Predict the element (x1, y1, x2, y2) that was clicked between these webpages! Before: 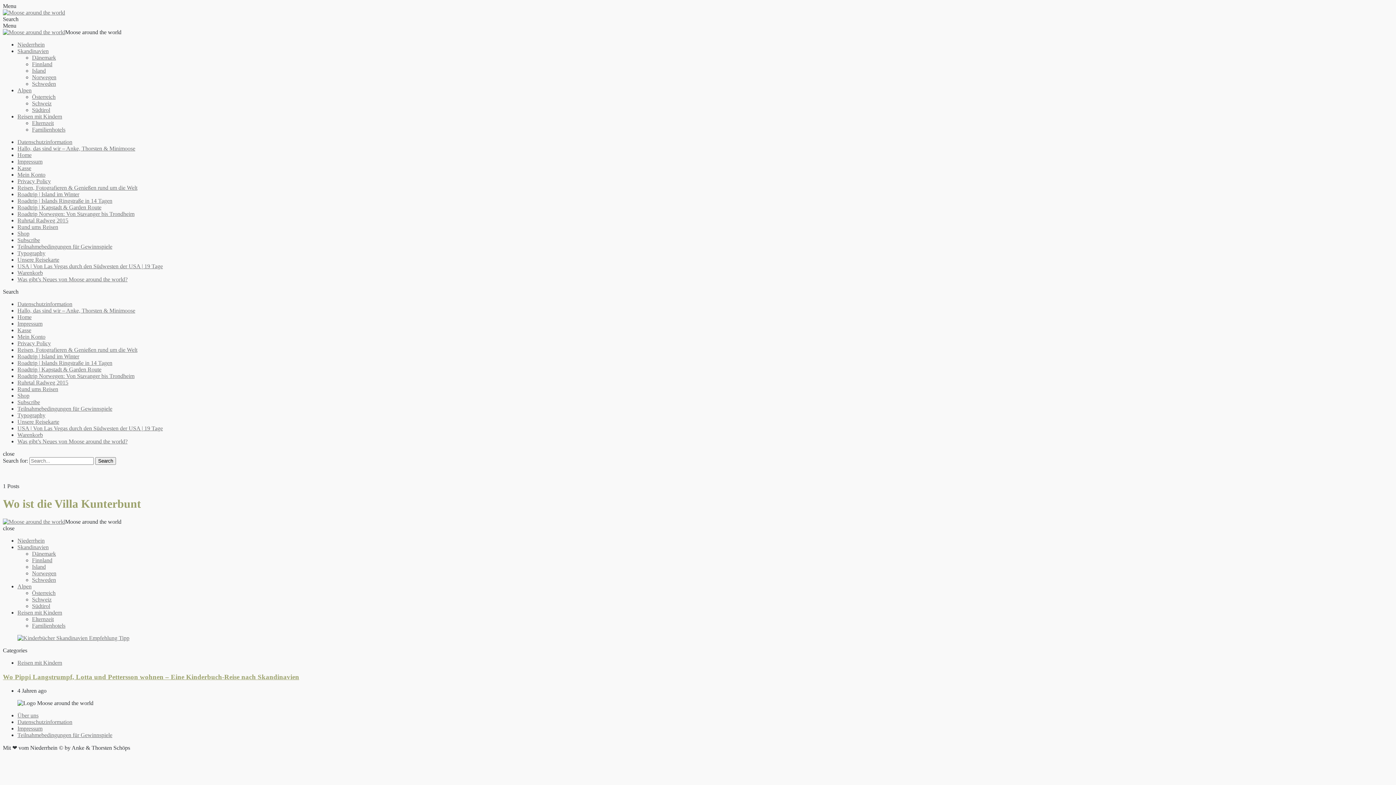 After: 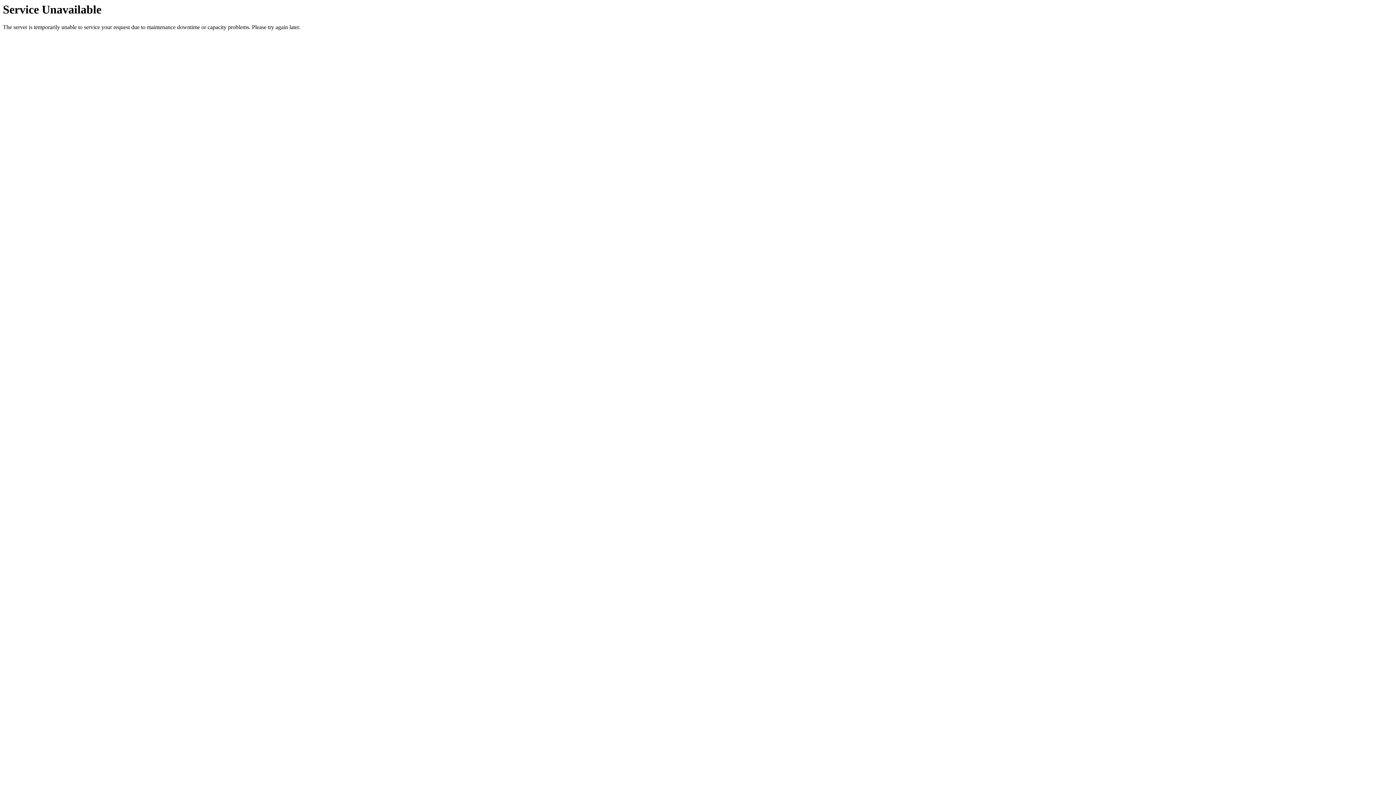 Action: bbox: (32, 93, 55, 100) label: Österreich